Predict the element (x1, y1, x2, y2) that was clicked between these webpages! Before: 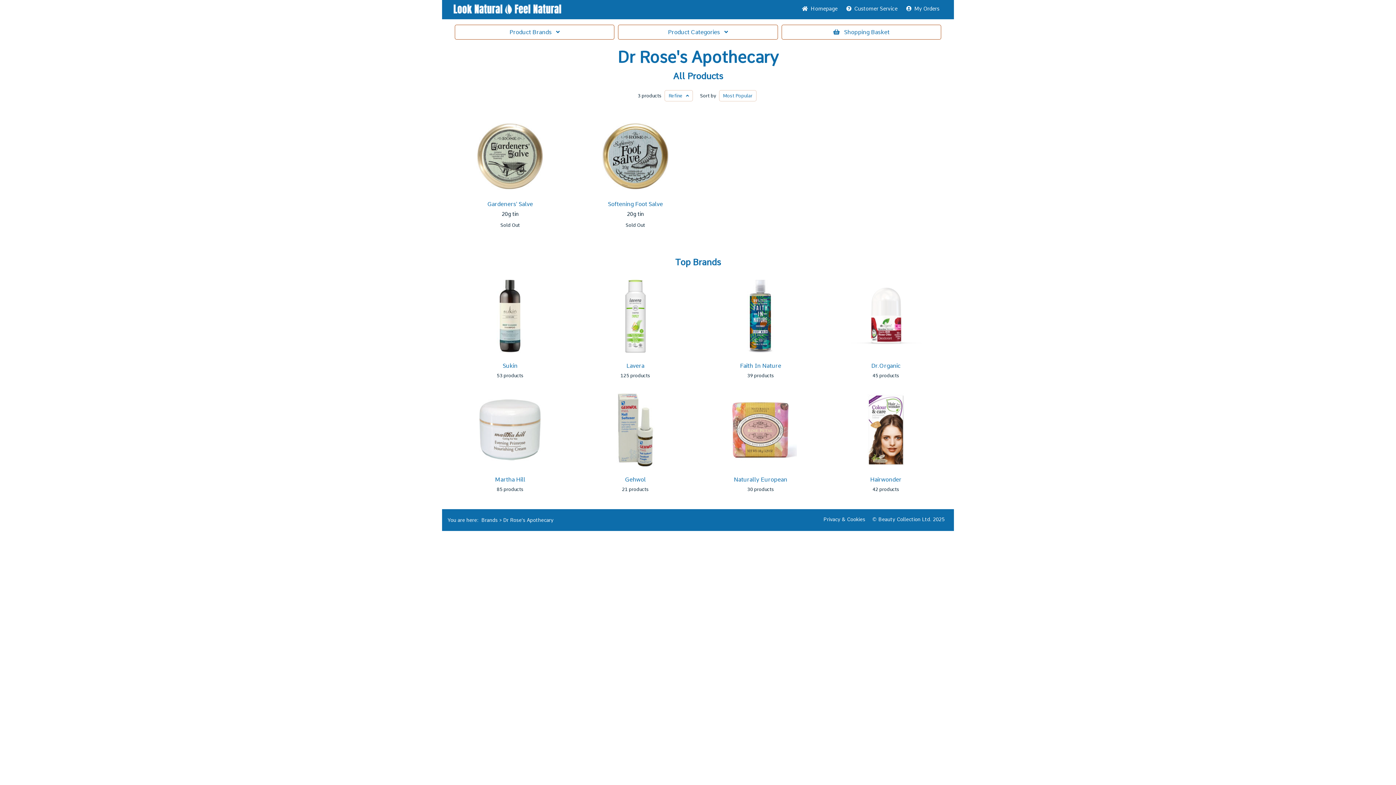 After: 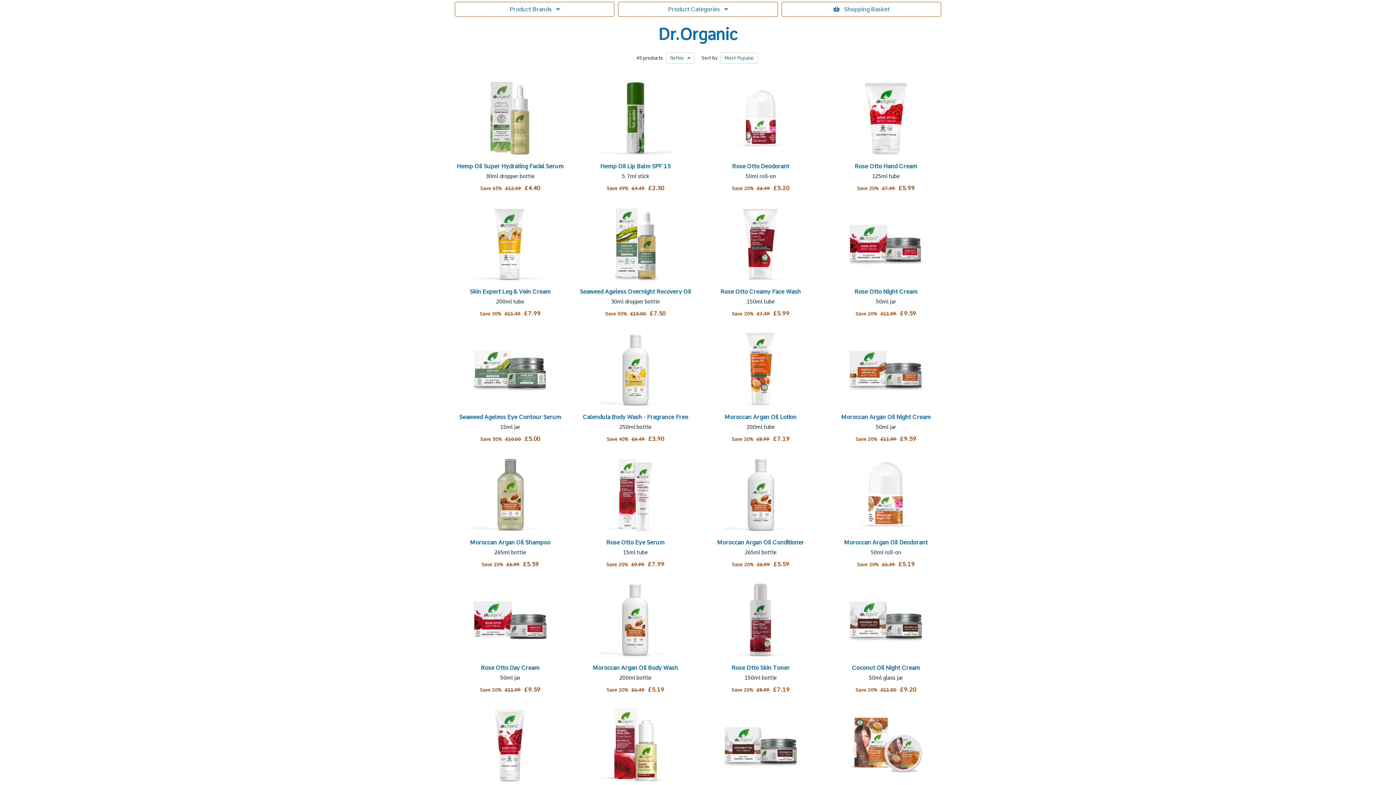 Action: bbox: (823, 280, 948, 352)